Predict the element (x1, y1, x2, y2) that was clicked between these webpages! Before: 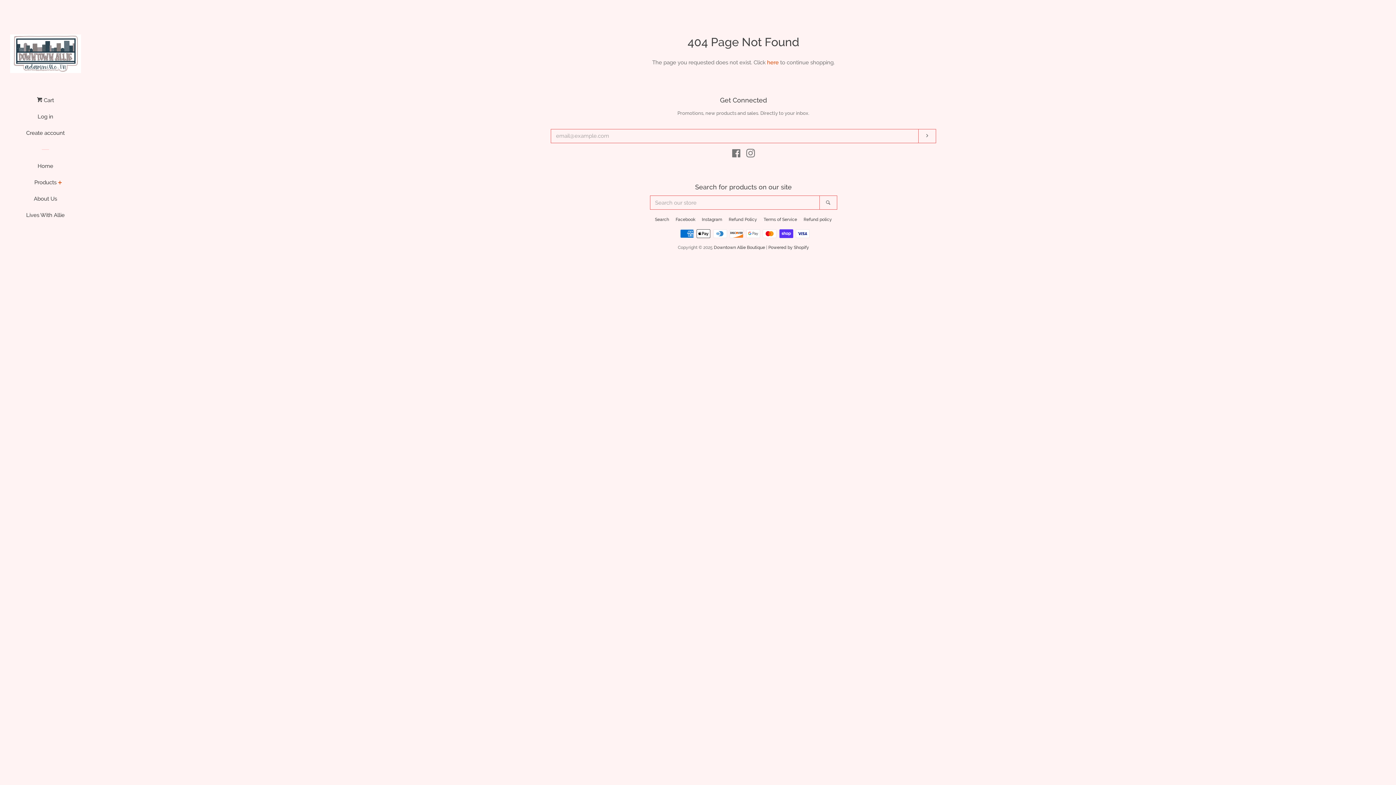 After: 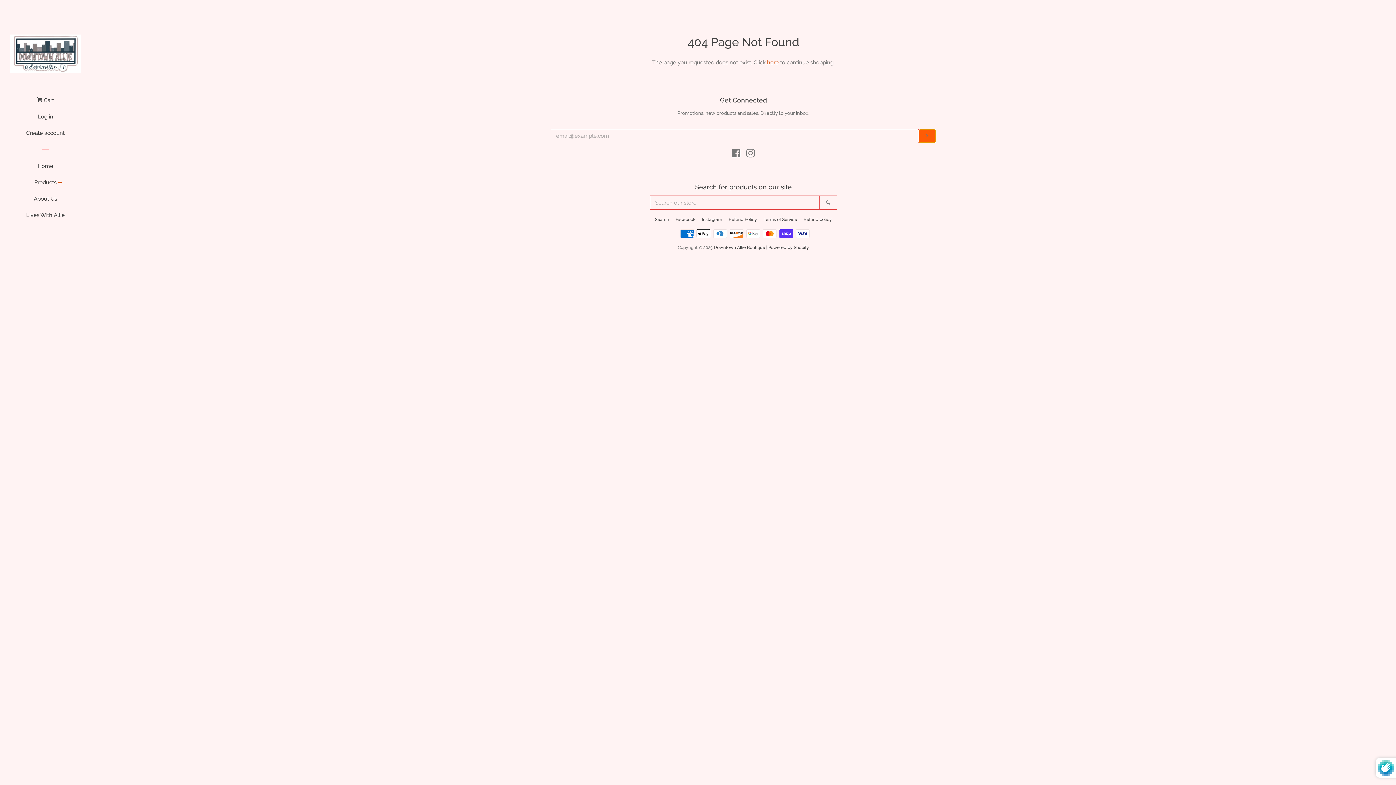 Action: label: Subscribe bbox: (918, 129, 936, 142)